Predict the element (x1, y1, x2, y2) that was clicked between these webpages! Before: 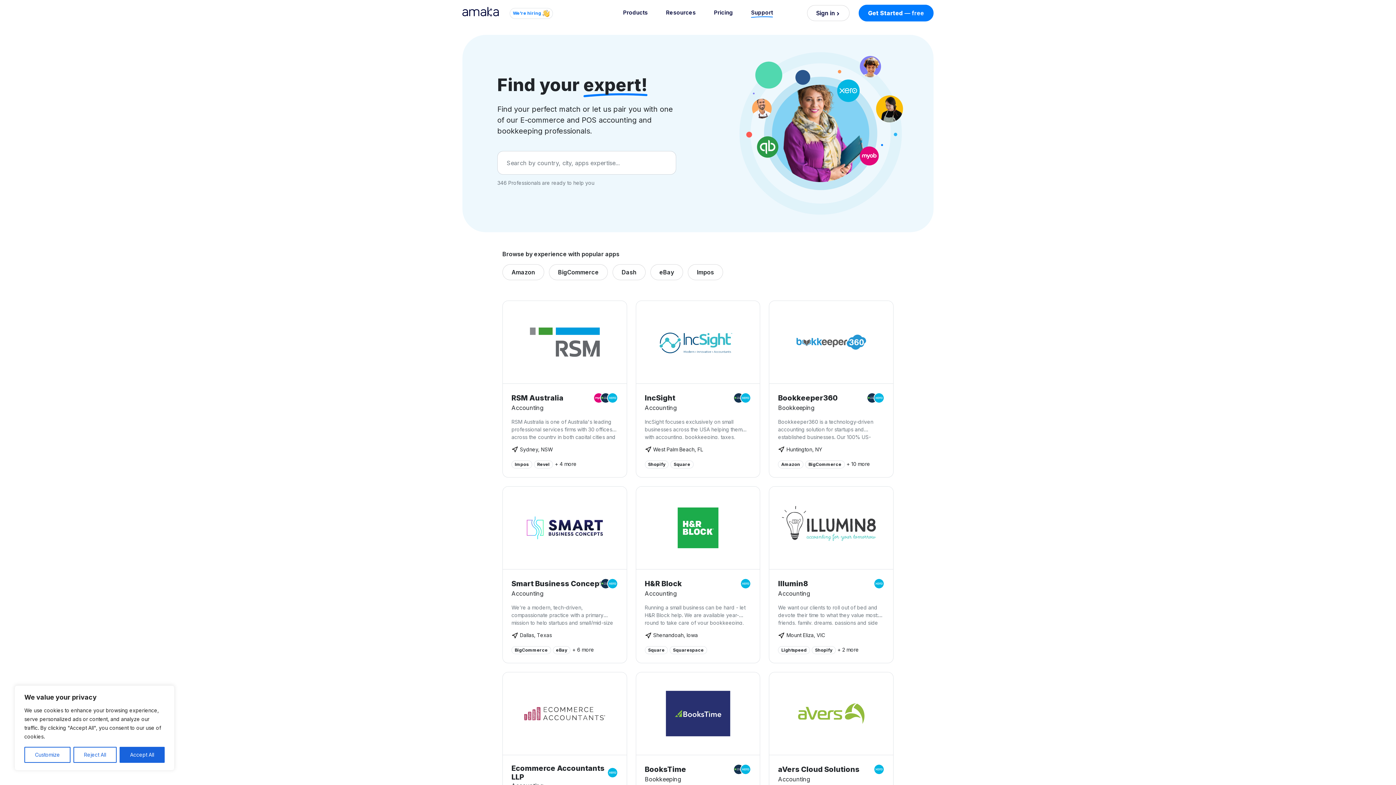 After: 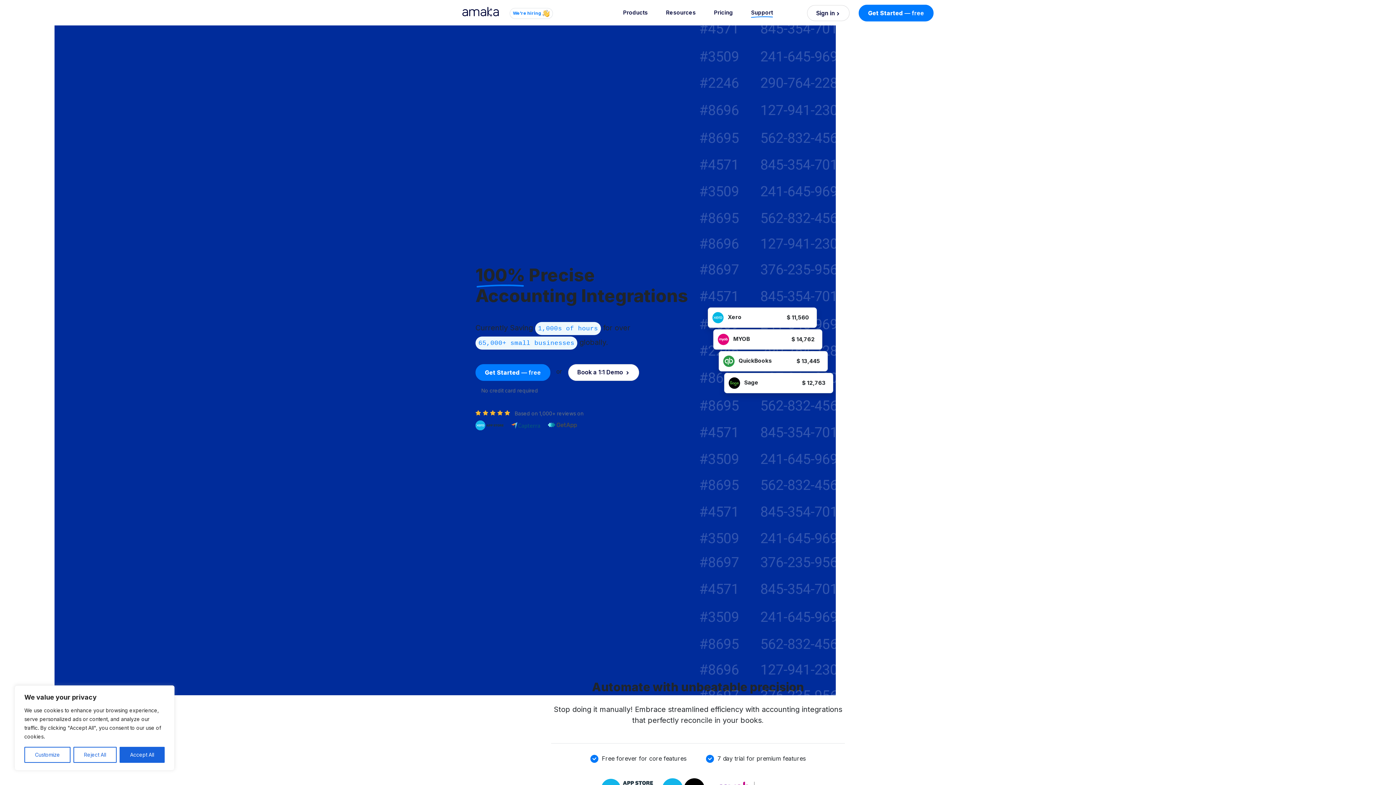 Action: bbox: (462, 0, 508, 25)